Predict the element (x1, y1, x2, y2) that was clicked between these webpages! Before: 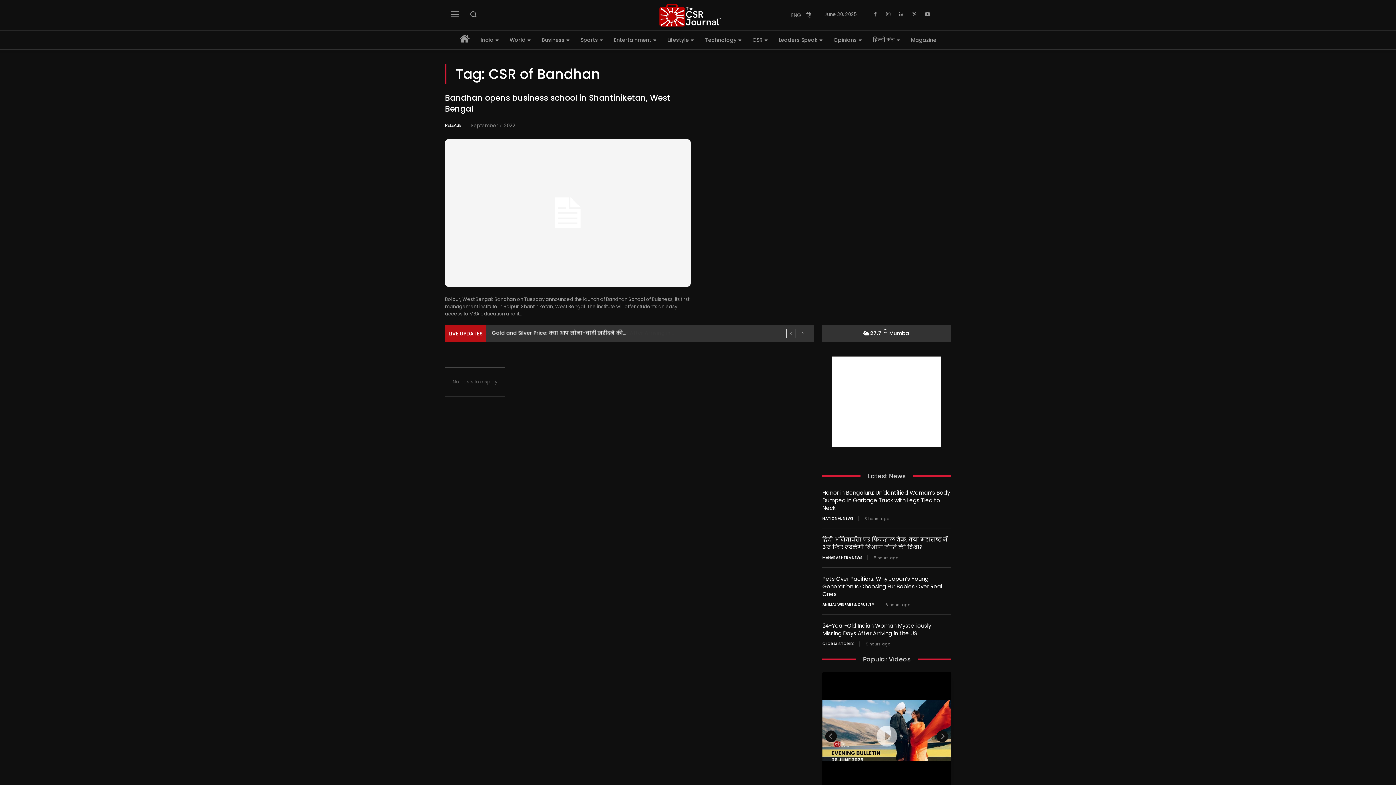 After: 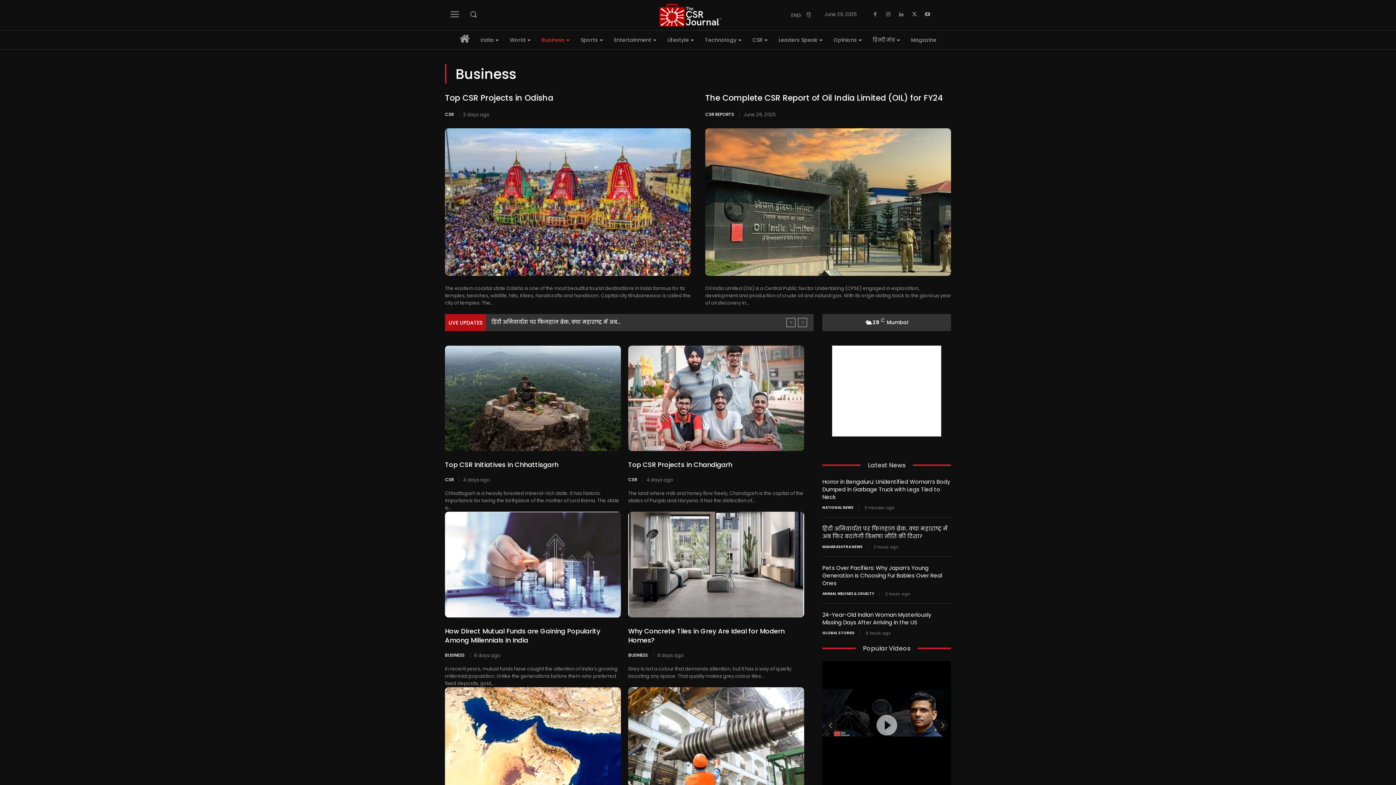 Action: bbox: (538, 33, 573, 47) label: Business